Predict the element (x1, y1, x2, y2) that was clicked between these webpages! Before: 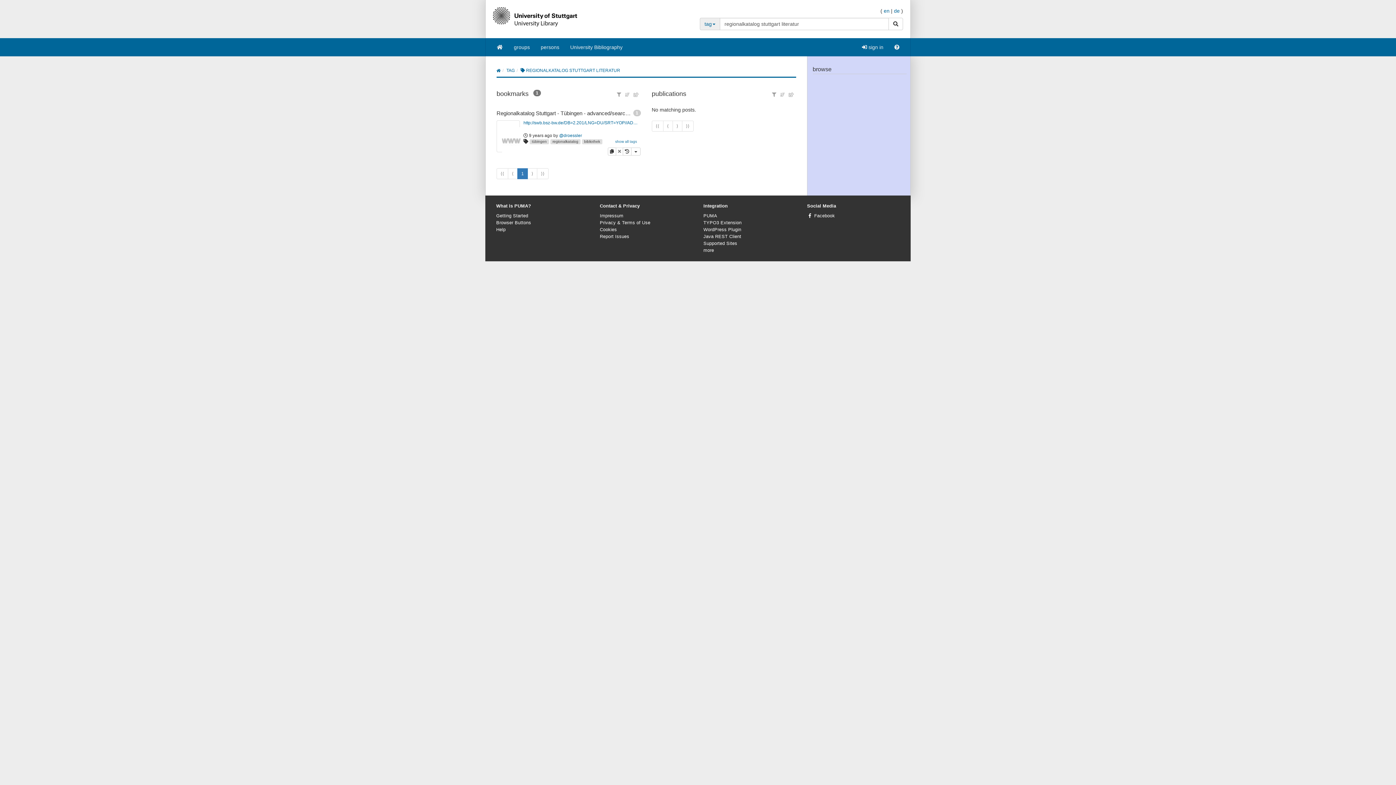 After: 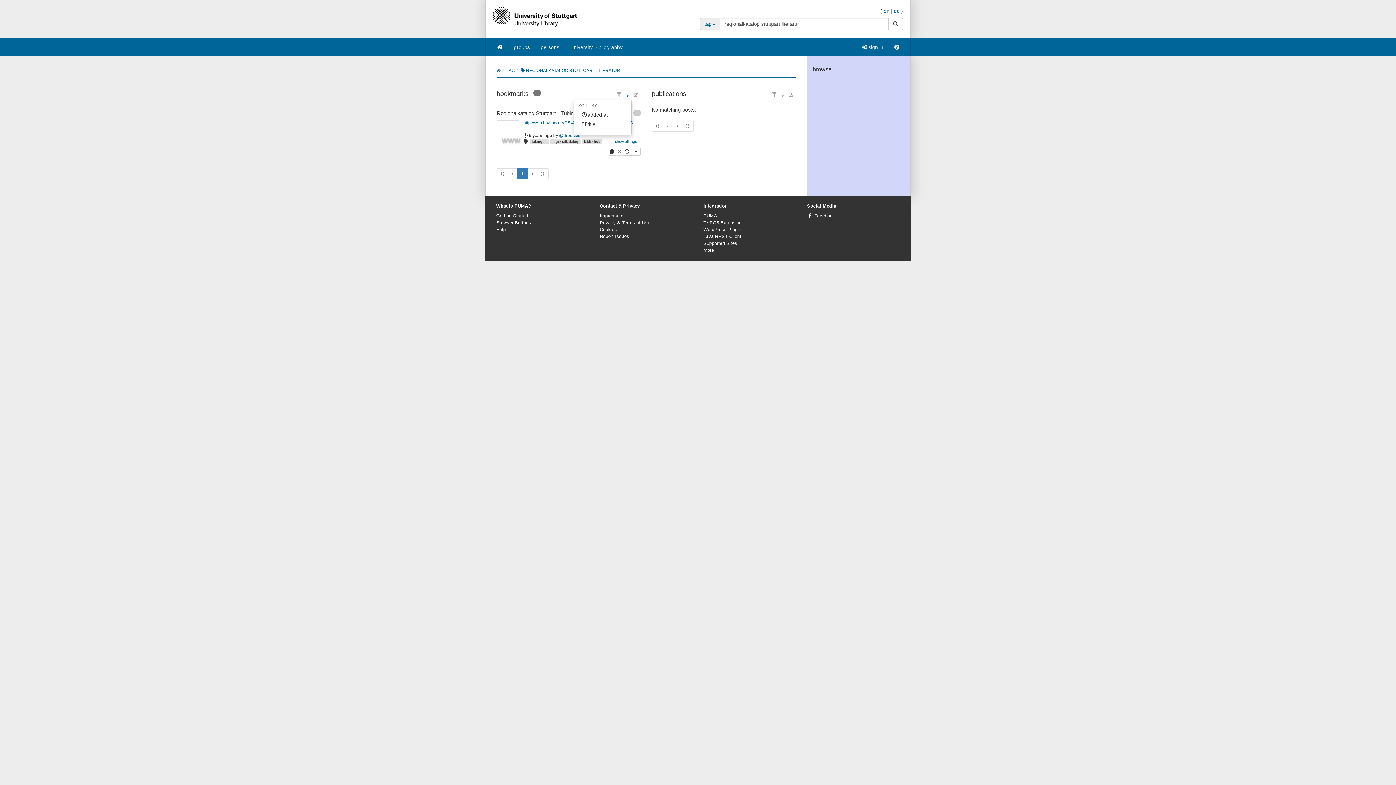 Action: bbox: (623, 90, 631, 98)